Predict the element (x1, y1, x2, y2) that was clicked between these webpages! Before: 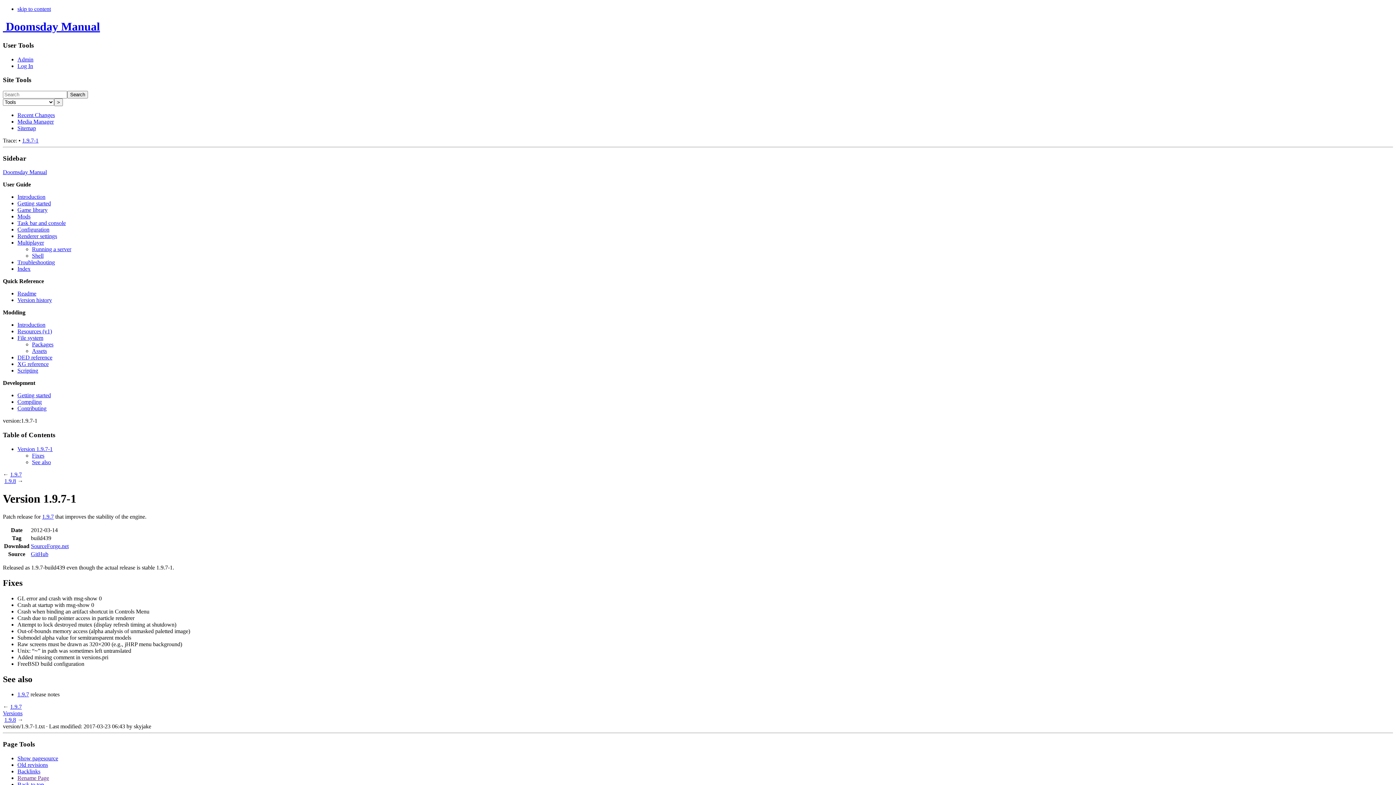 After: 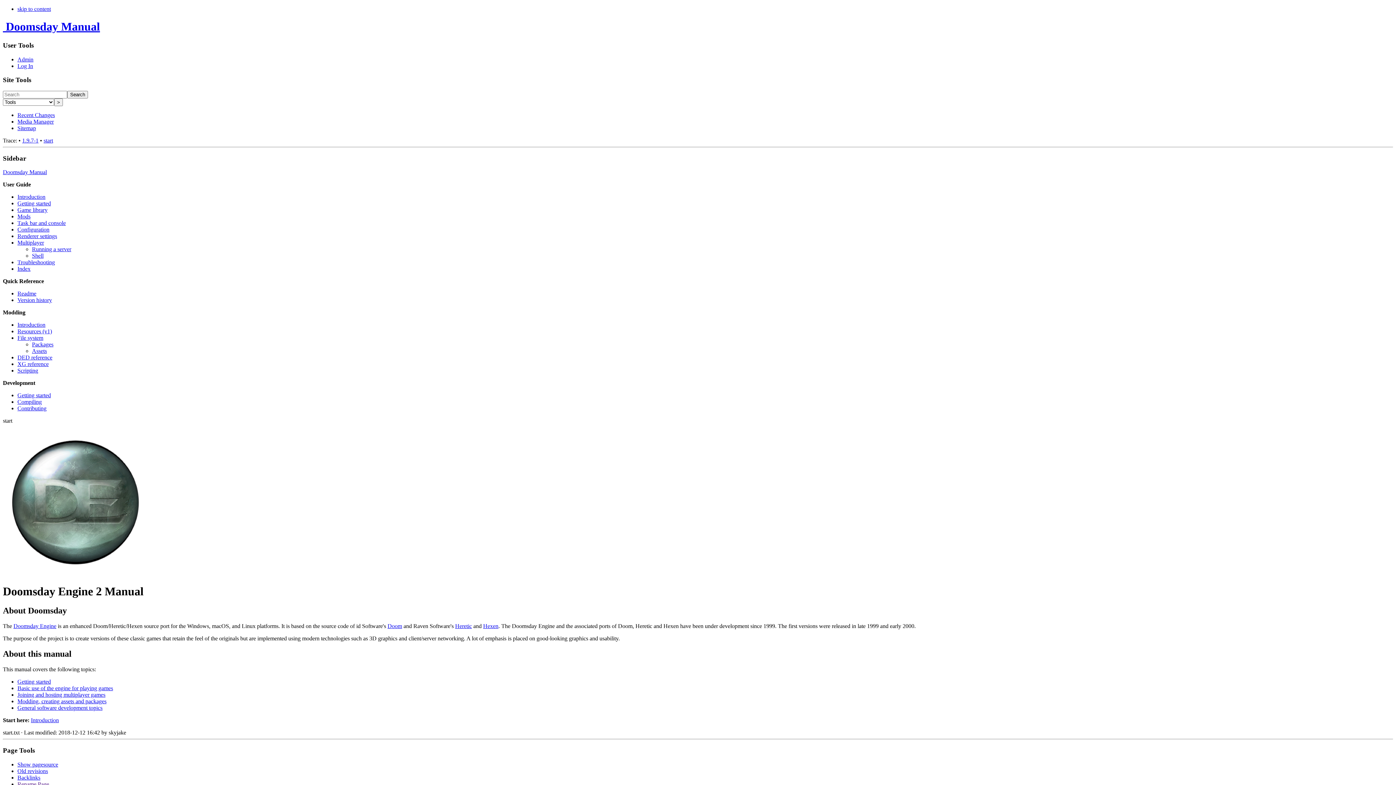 Action: bbox: (2, 20, 100, 33) label:  Doomsday Manual